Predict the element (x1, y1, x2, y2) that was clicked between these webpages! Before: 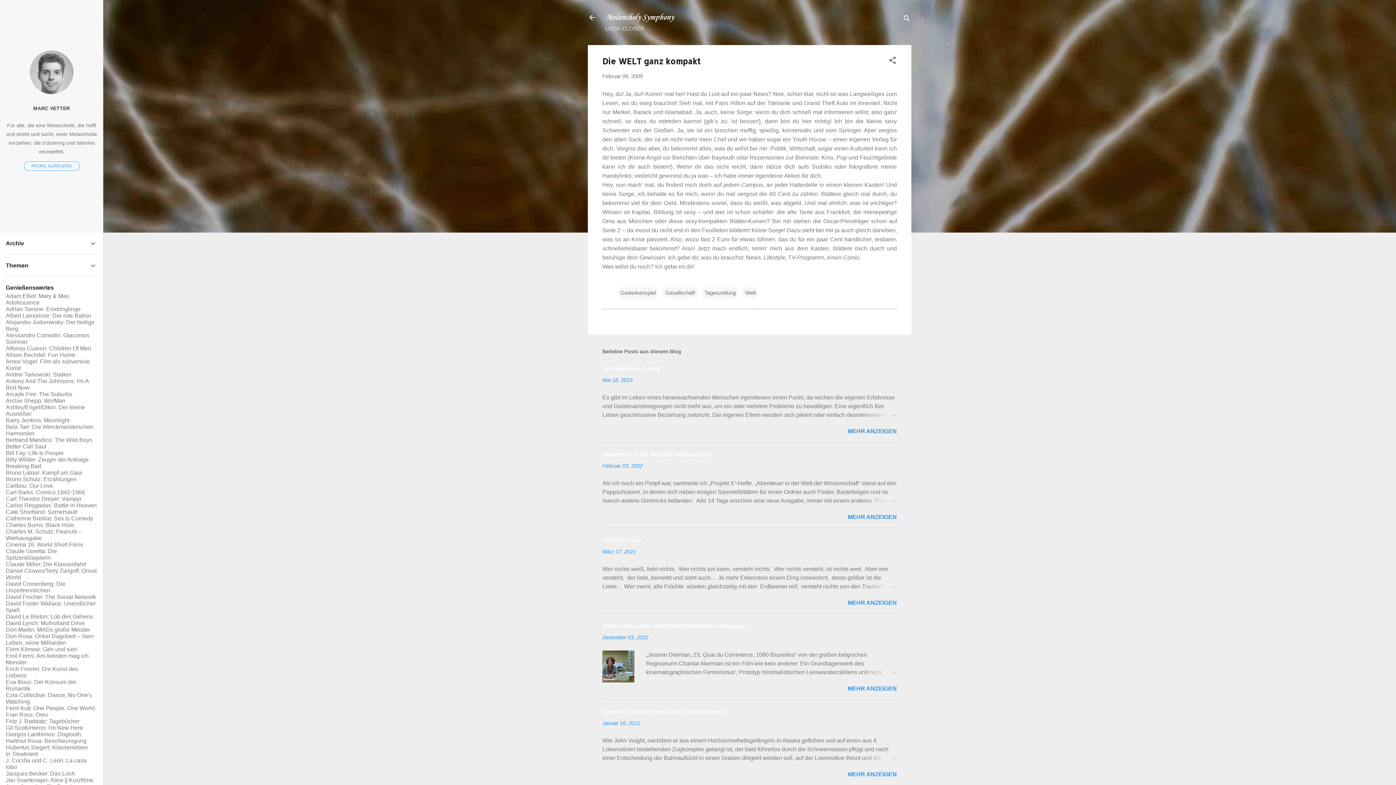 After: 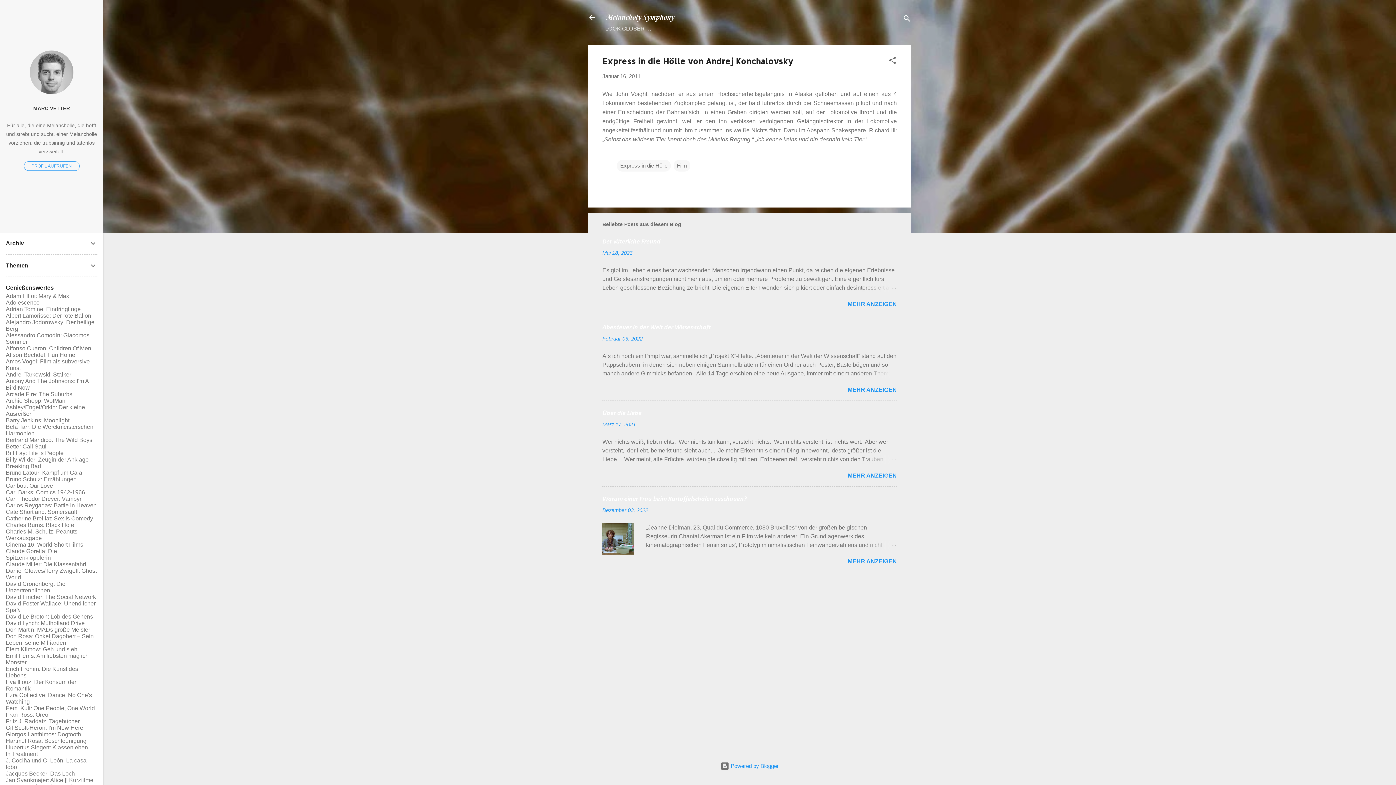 Action: bbox: (602, 709, 725, 715) label: Express in die Hölle von Andrej Konchalovsky